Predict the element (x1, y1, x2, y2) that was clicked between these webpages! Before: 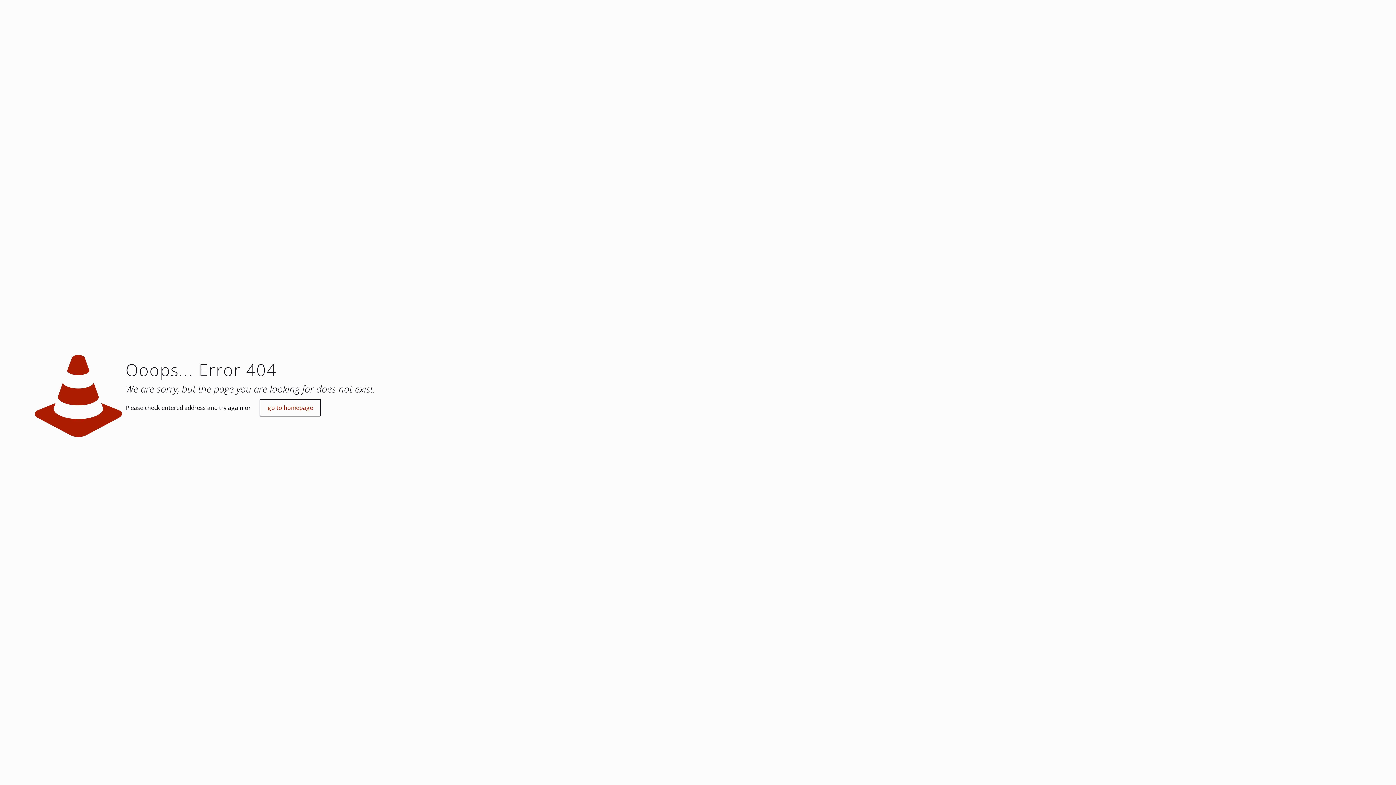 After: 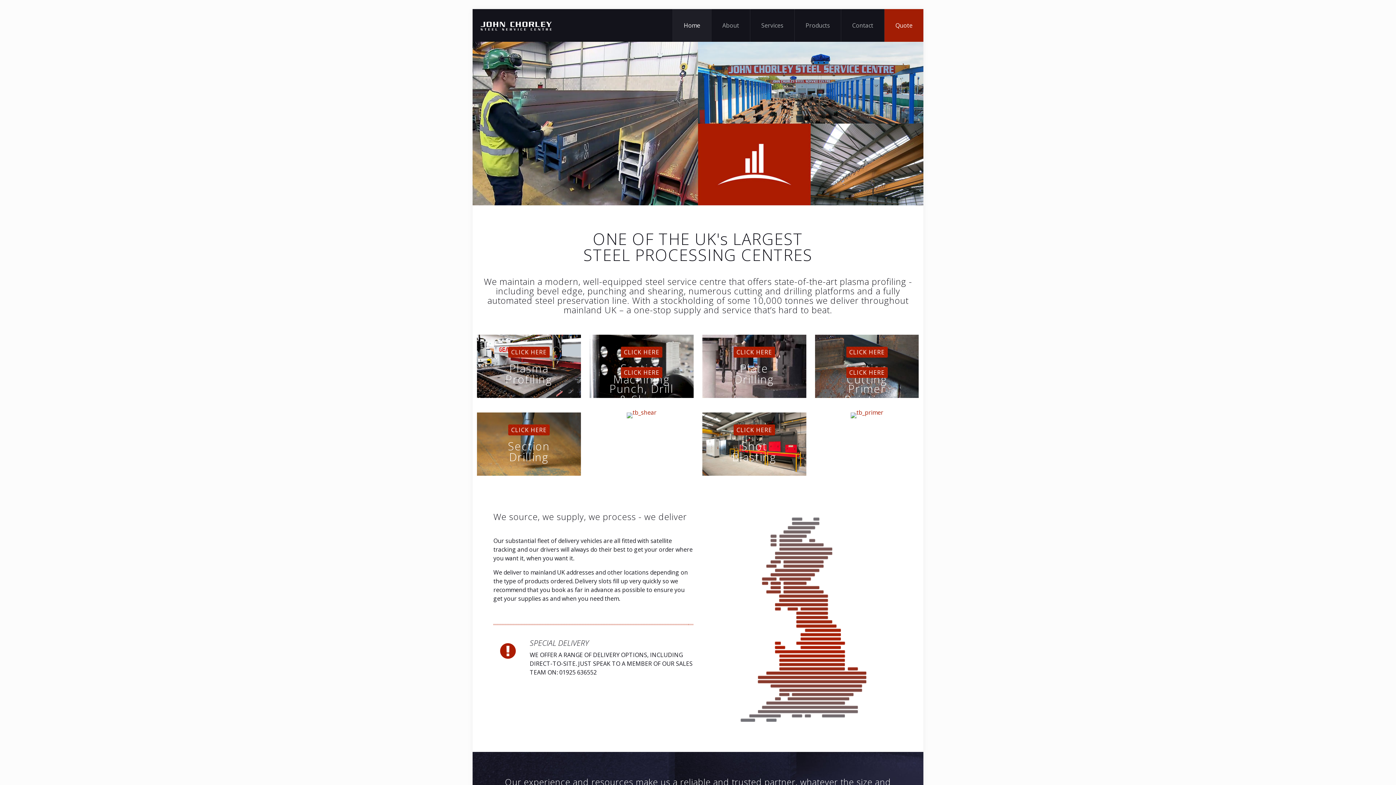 Action: label: go to homepage bbox: (259, 399, 321, 416)